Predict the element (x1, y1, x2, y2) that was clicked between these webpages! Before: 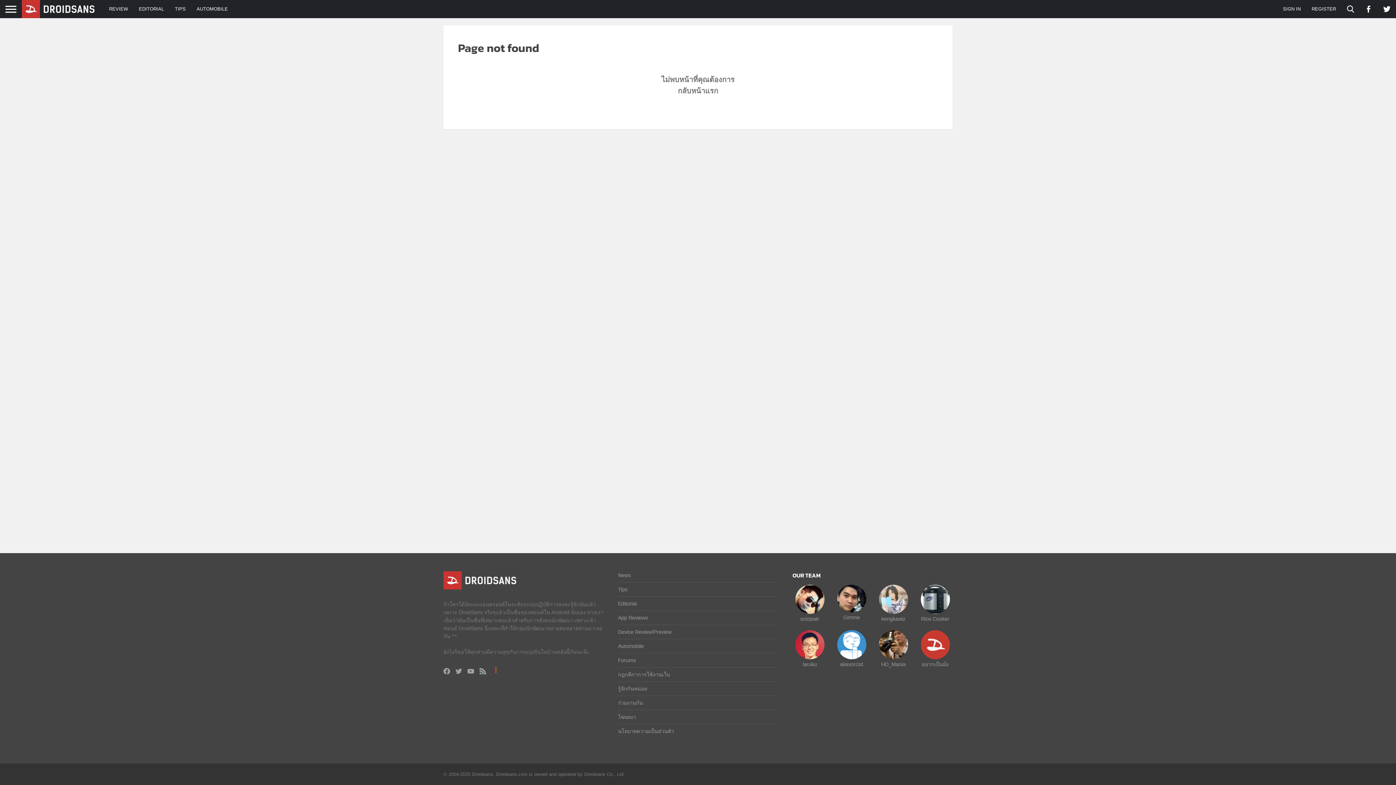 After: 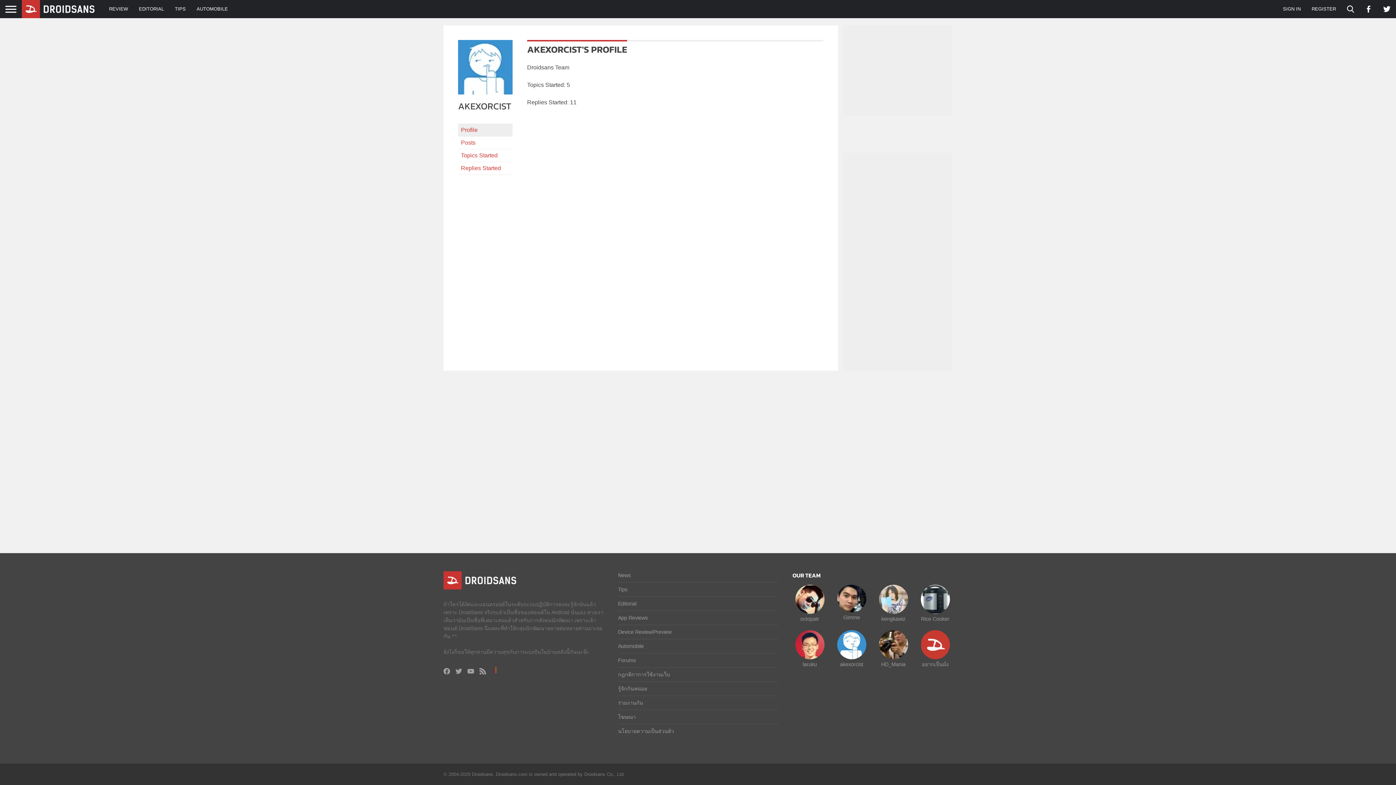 Action: label: akexorcist bbox: (834, 630, 869, 668)